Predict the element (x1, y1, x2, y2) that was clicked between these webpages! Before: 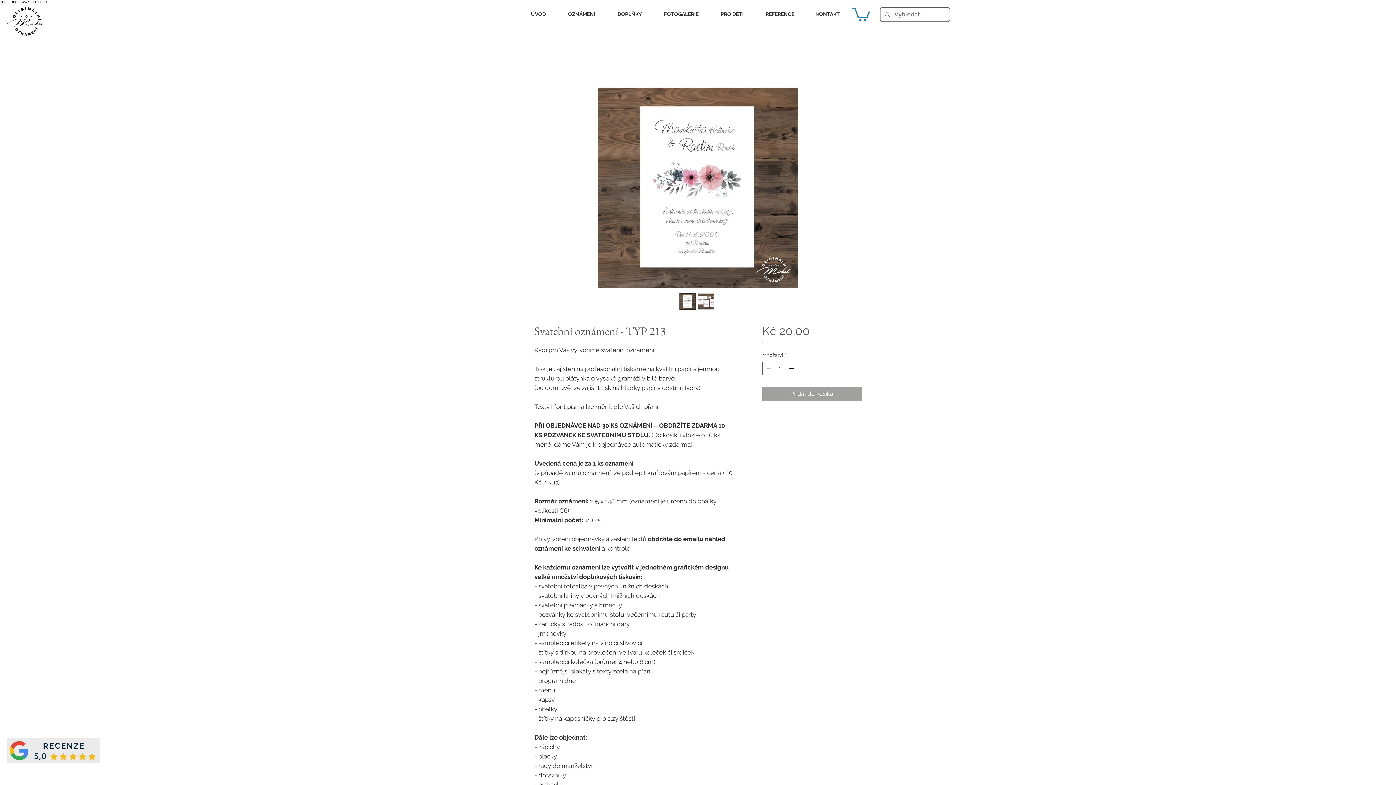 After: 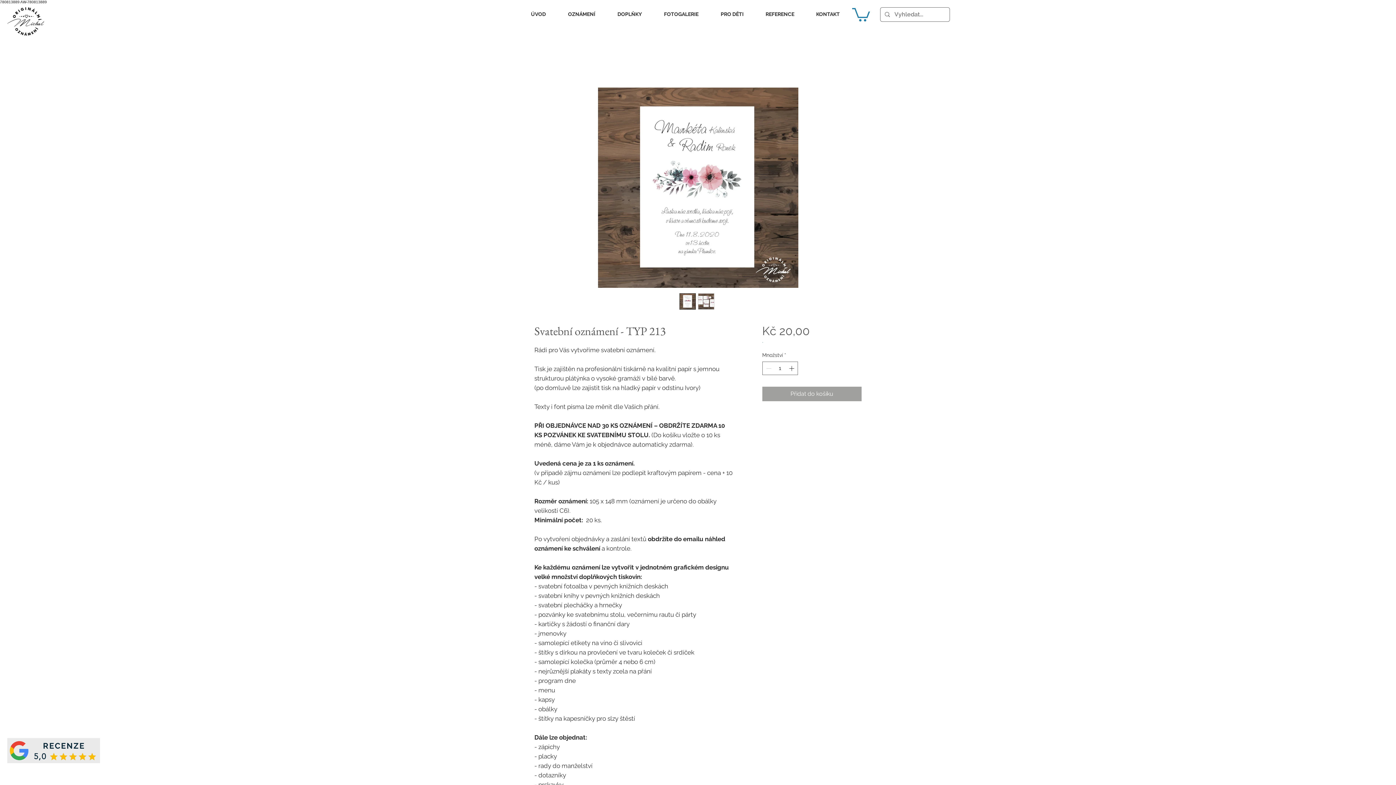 Action: bbox: (852, 6, 870, 21)